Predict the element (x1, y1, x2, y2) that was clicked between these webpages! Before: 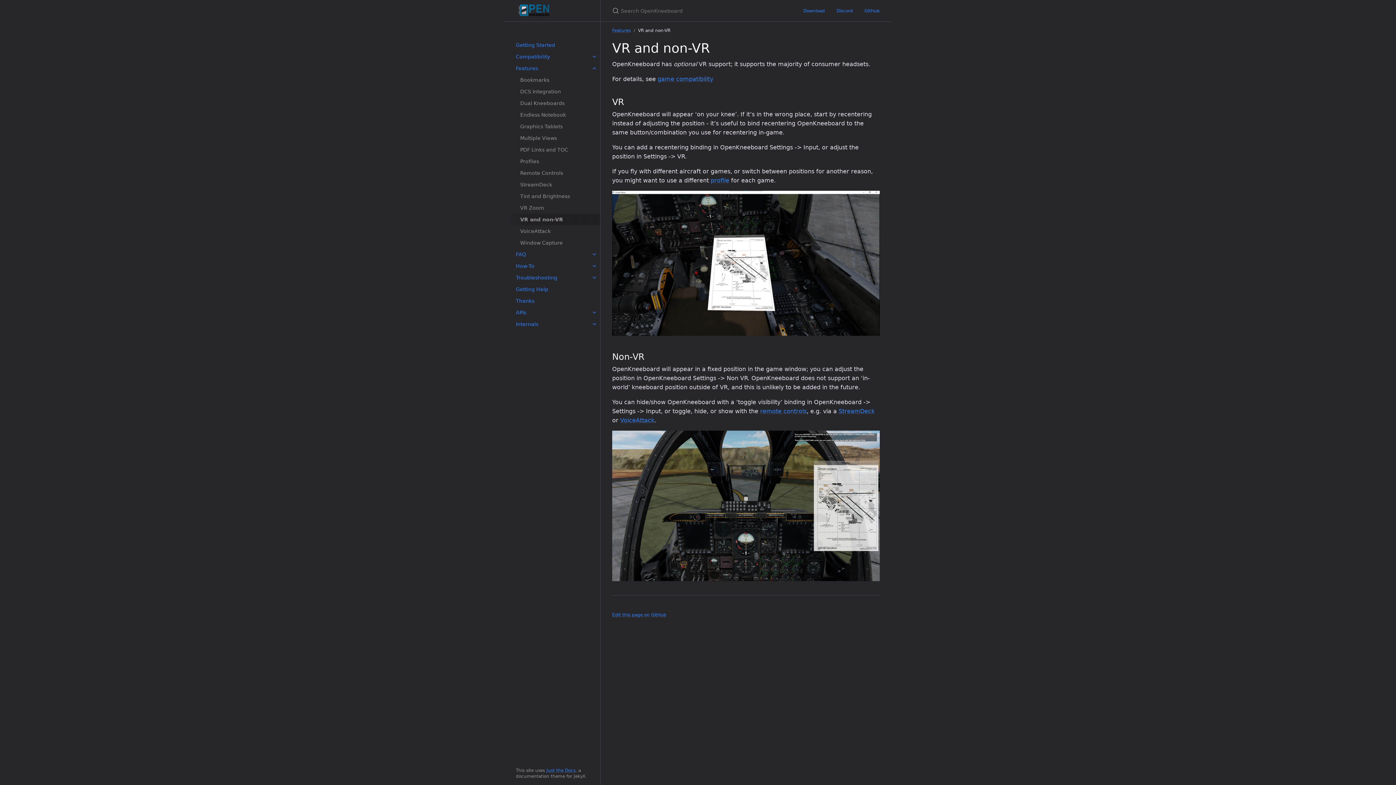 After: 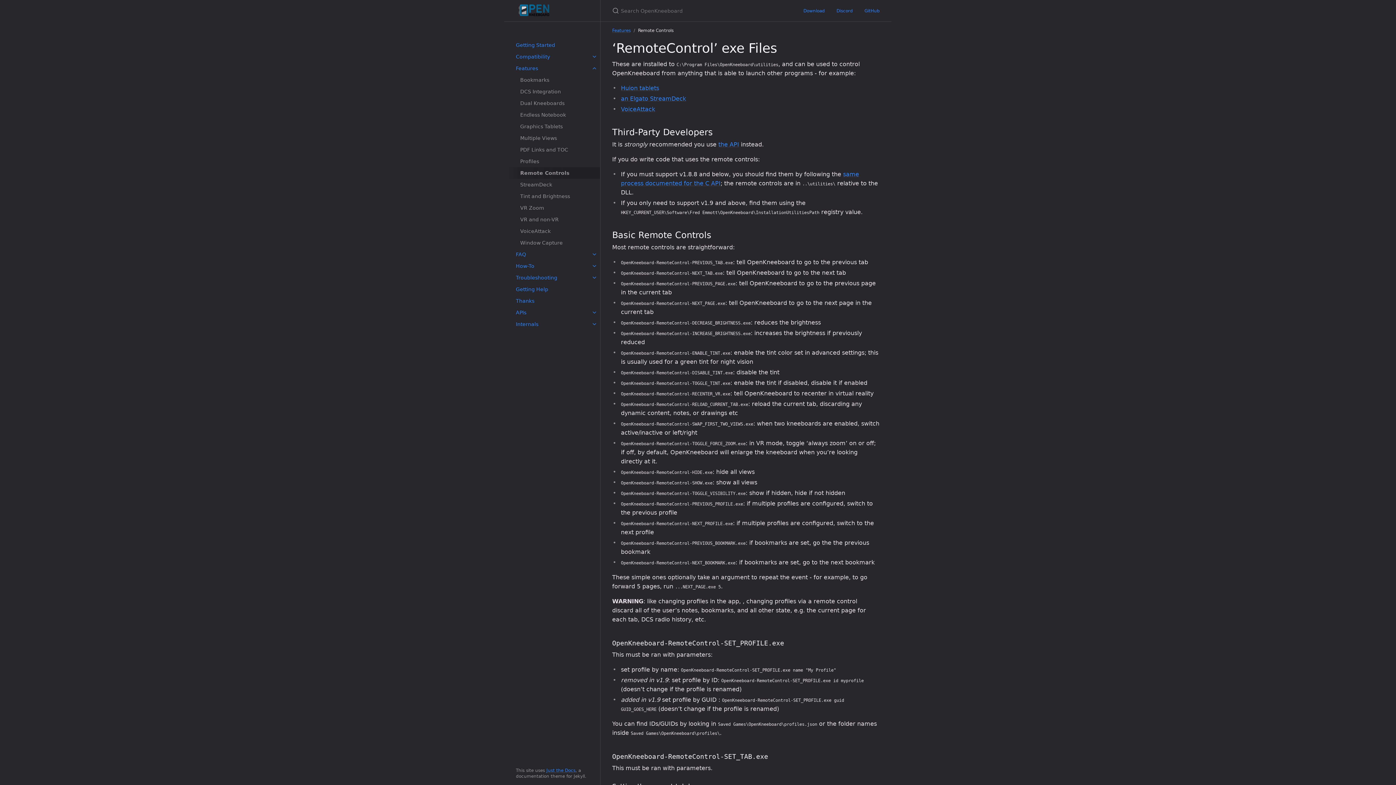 Action: label: remote controls bbox: (760, 407, 806, 414)